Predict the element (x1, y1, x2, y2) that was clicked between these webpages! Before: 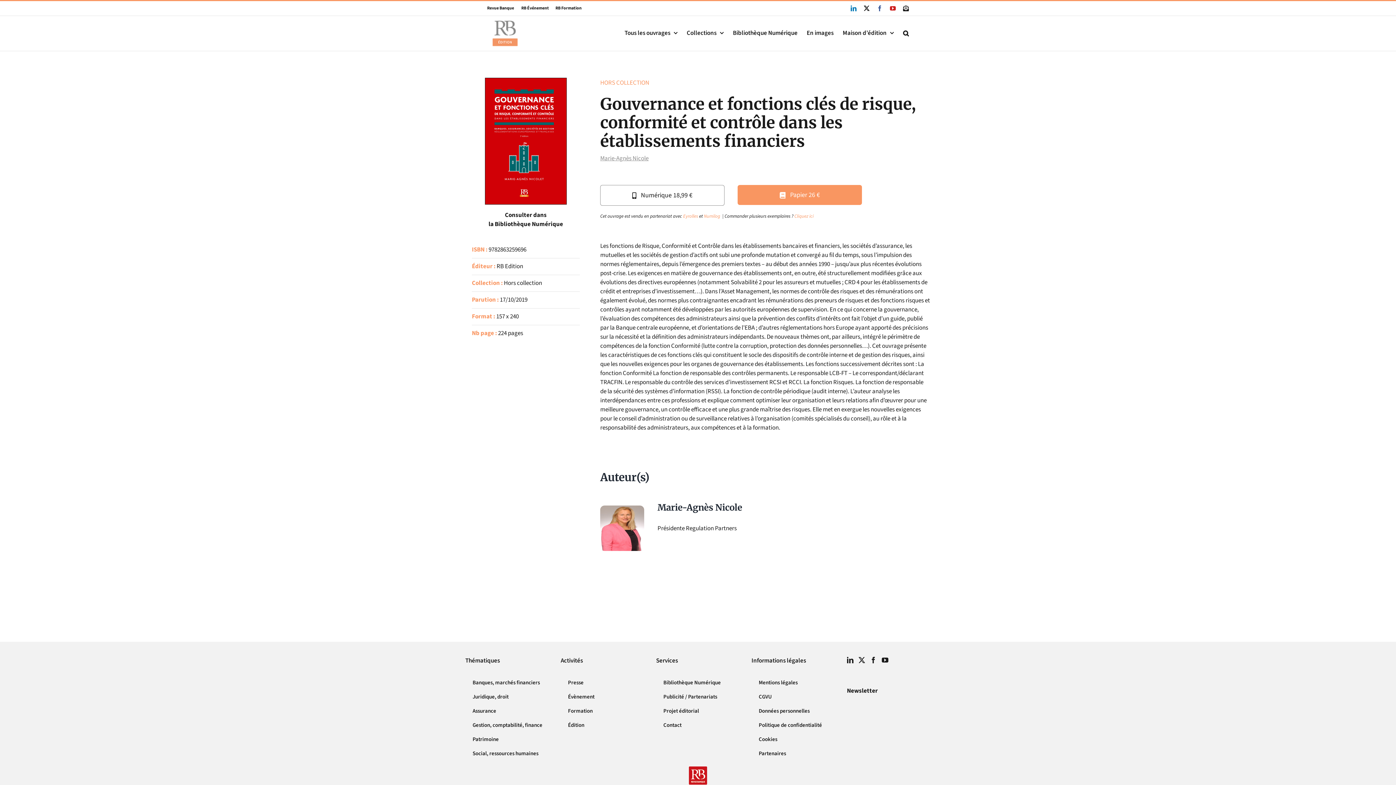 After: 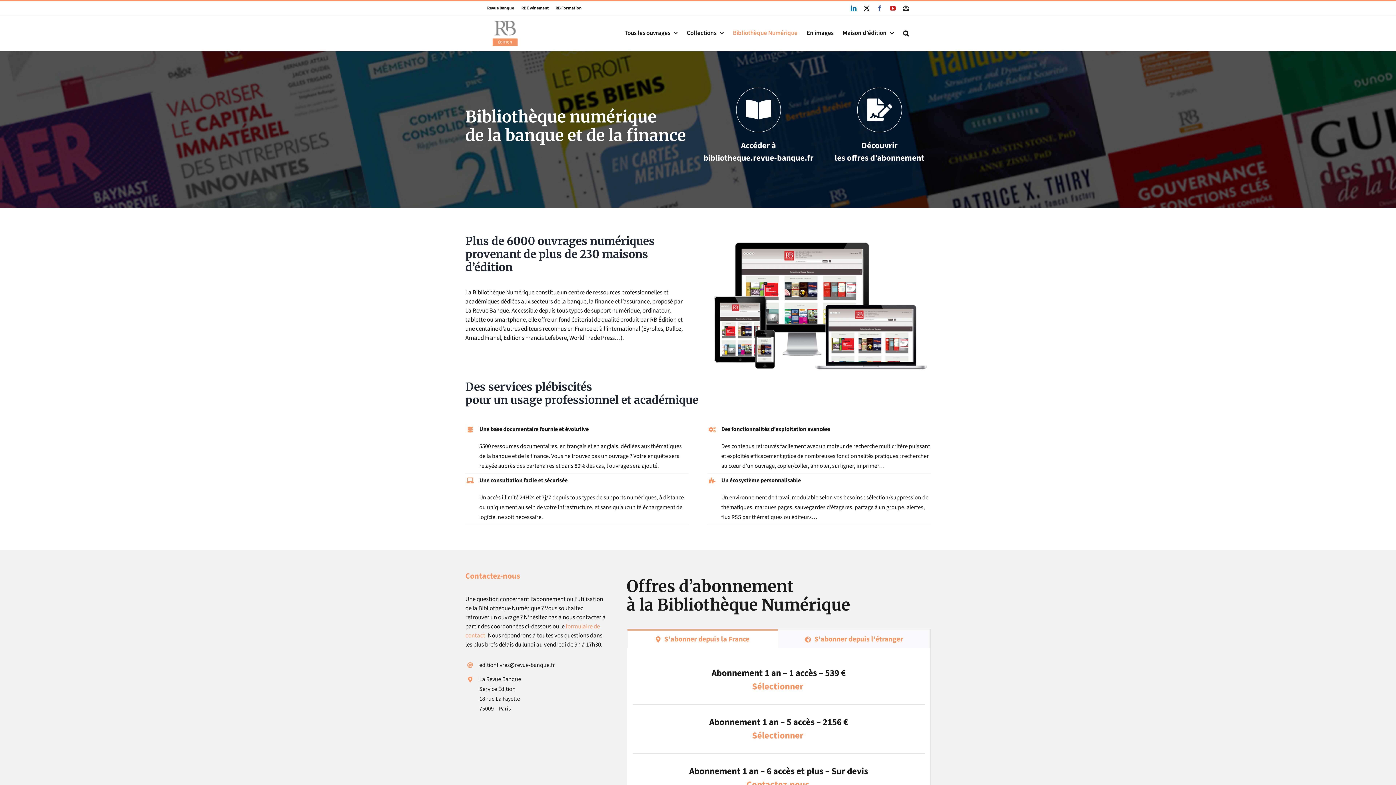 Action: bbox: (733, 16, 797, 50) label: Bibliothèque Numérique